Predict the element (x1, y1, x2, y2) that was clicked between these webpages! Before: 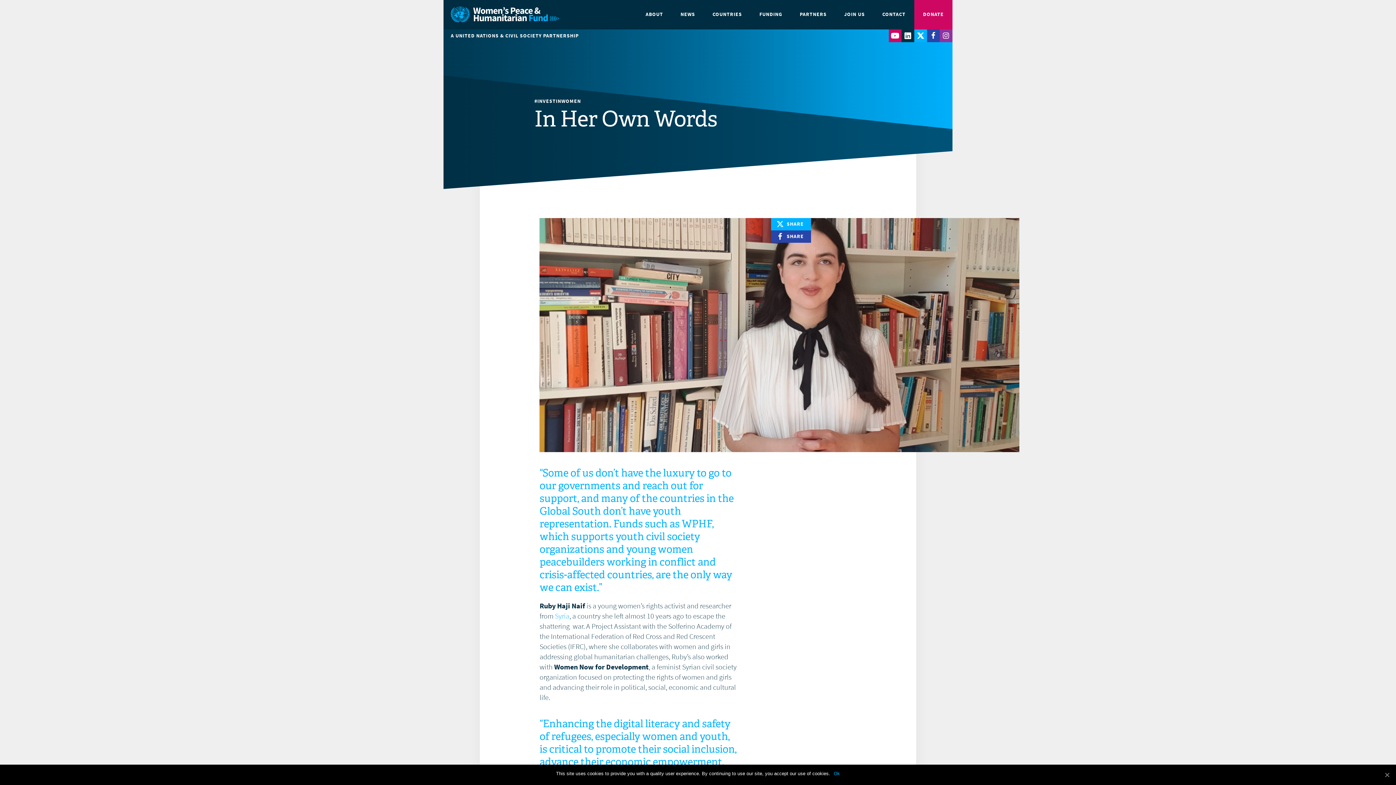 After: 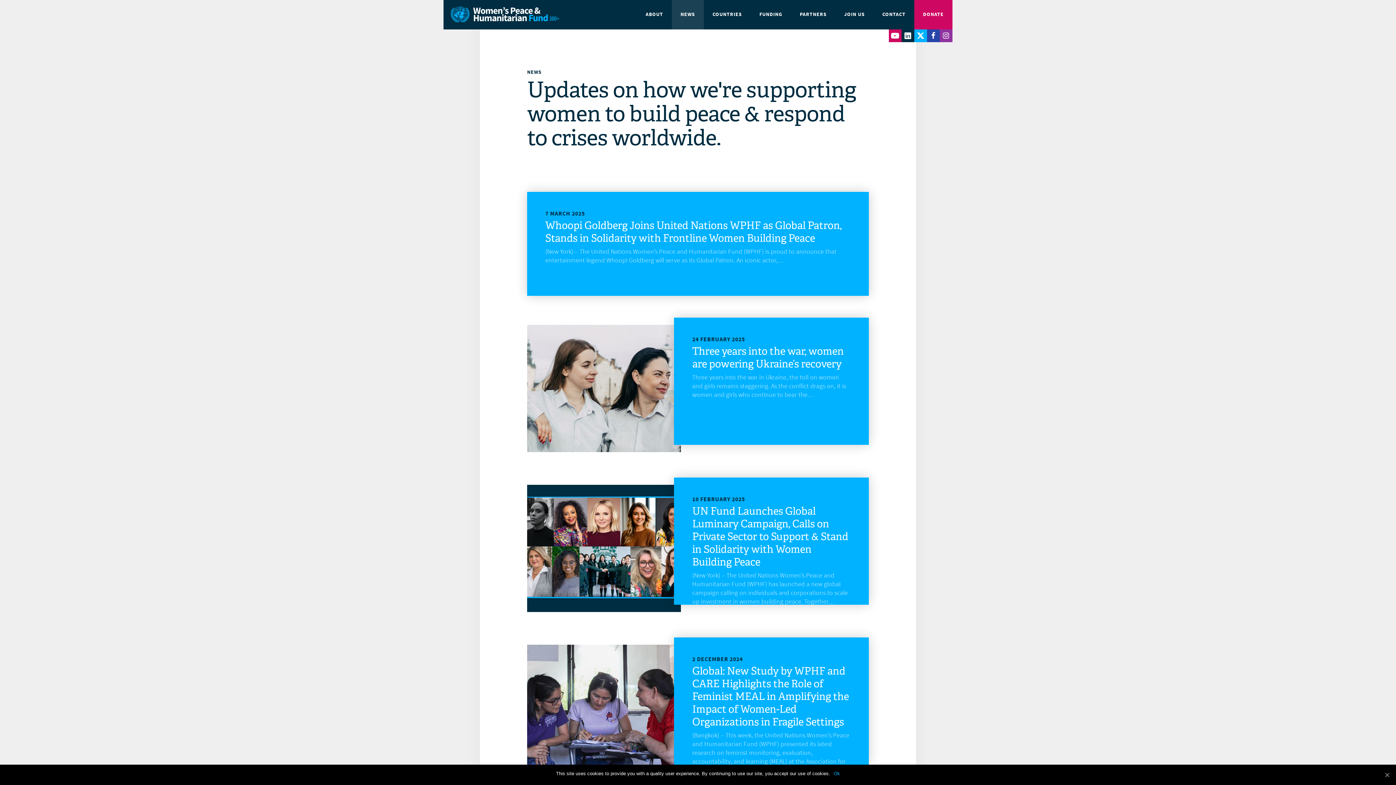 Action: label: NEWS bbox: (672, 0, 704, 29)